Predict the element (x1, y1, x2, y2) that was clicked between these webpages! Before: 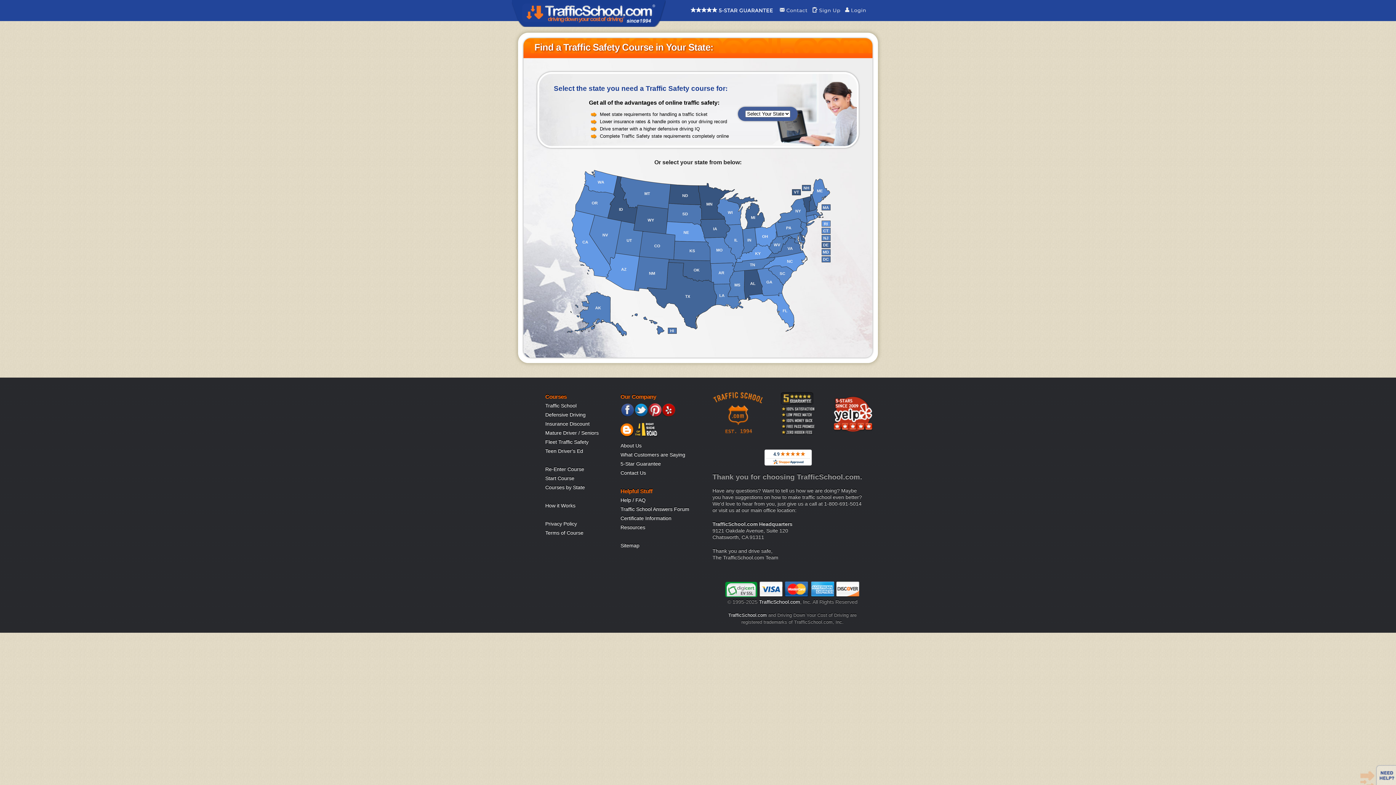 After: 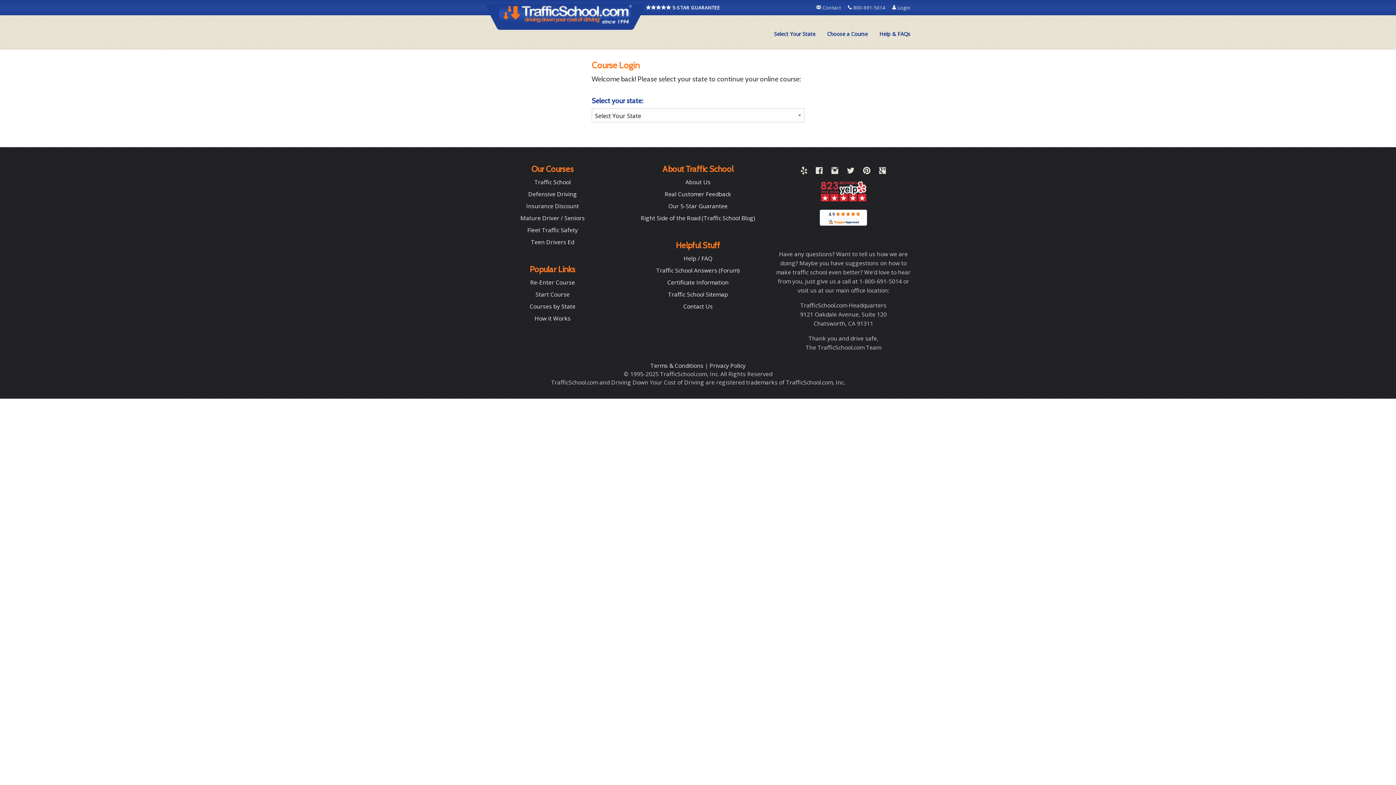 Action: bbox: (545, 466, 584, 472) label: Re-Enter Course